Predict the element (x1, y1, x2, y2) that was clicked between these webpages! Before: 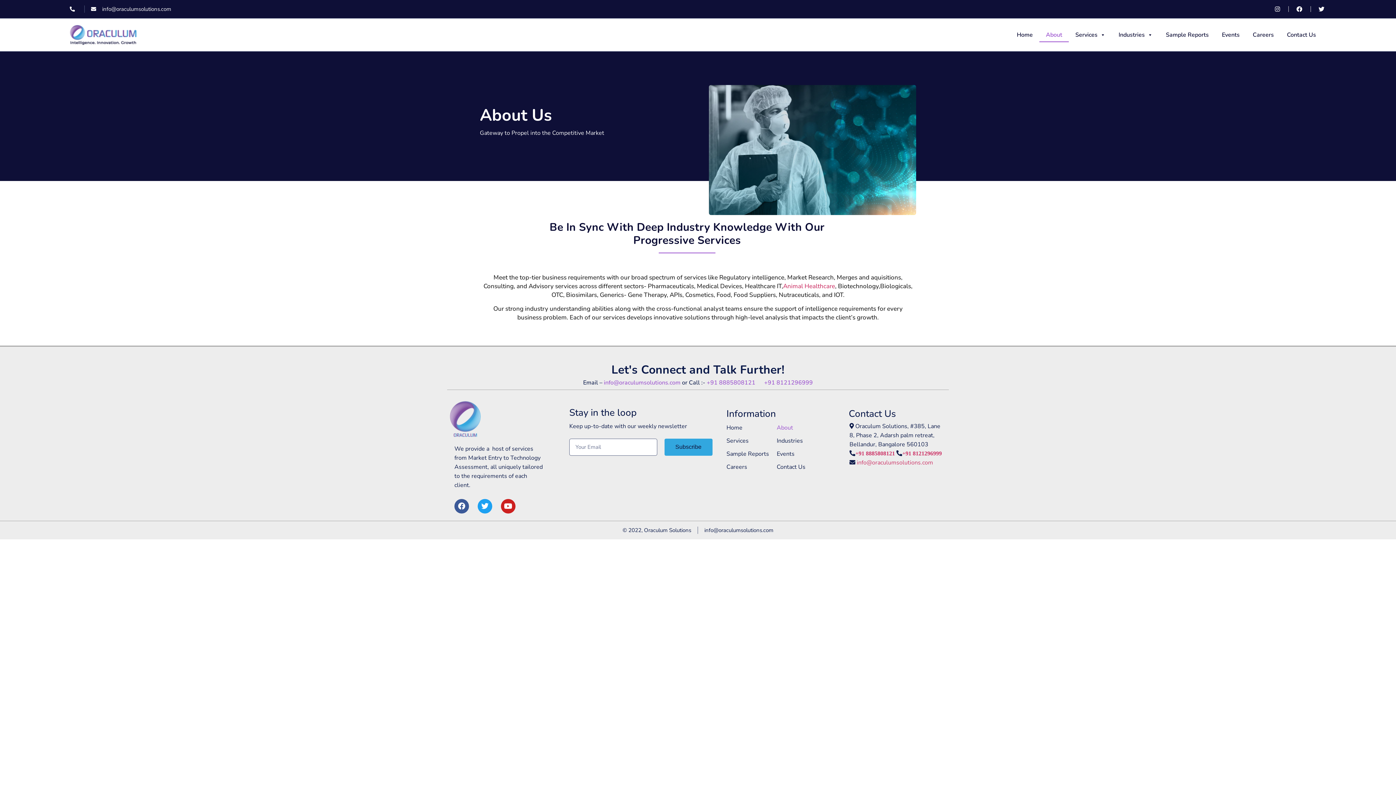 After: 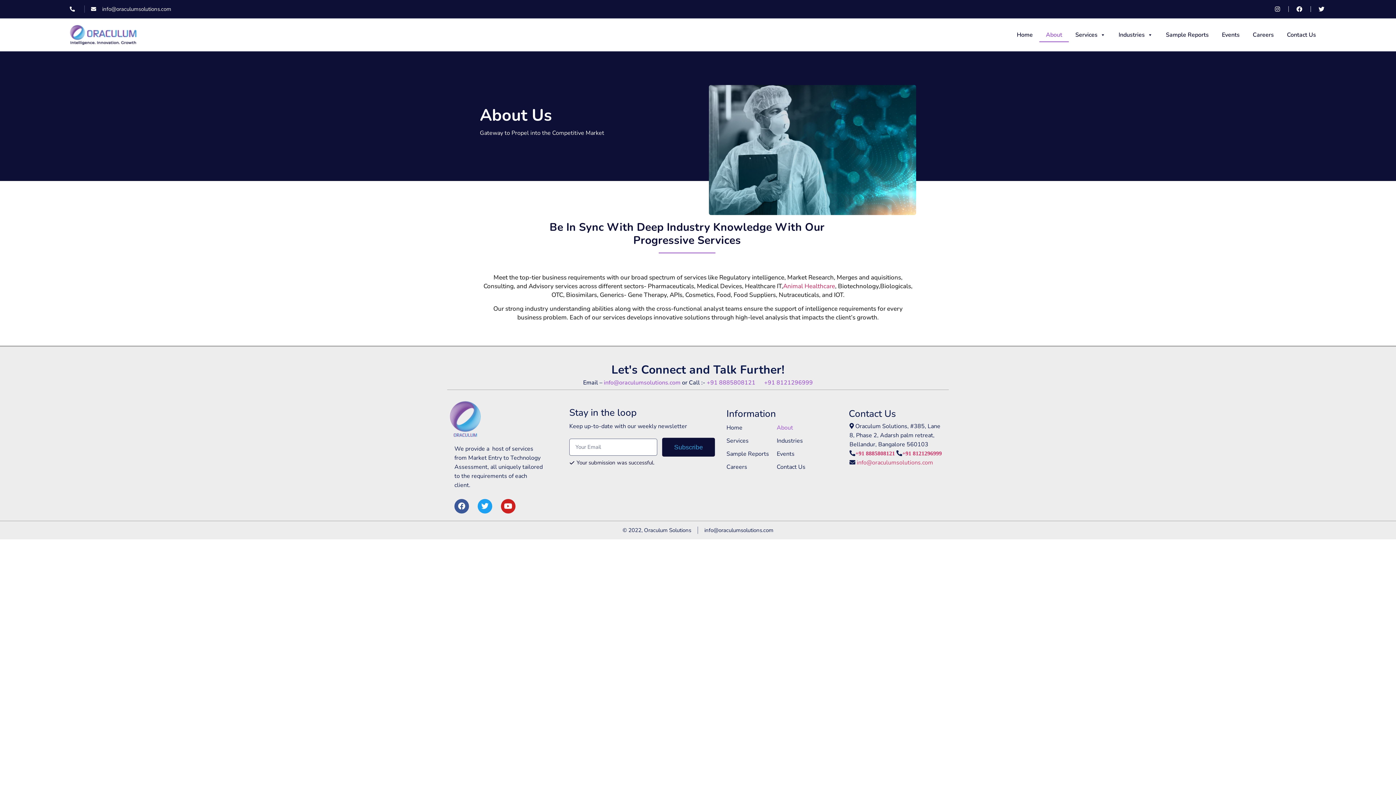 Action: bbox: (664, 438, 712, 455) label: Subscribe